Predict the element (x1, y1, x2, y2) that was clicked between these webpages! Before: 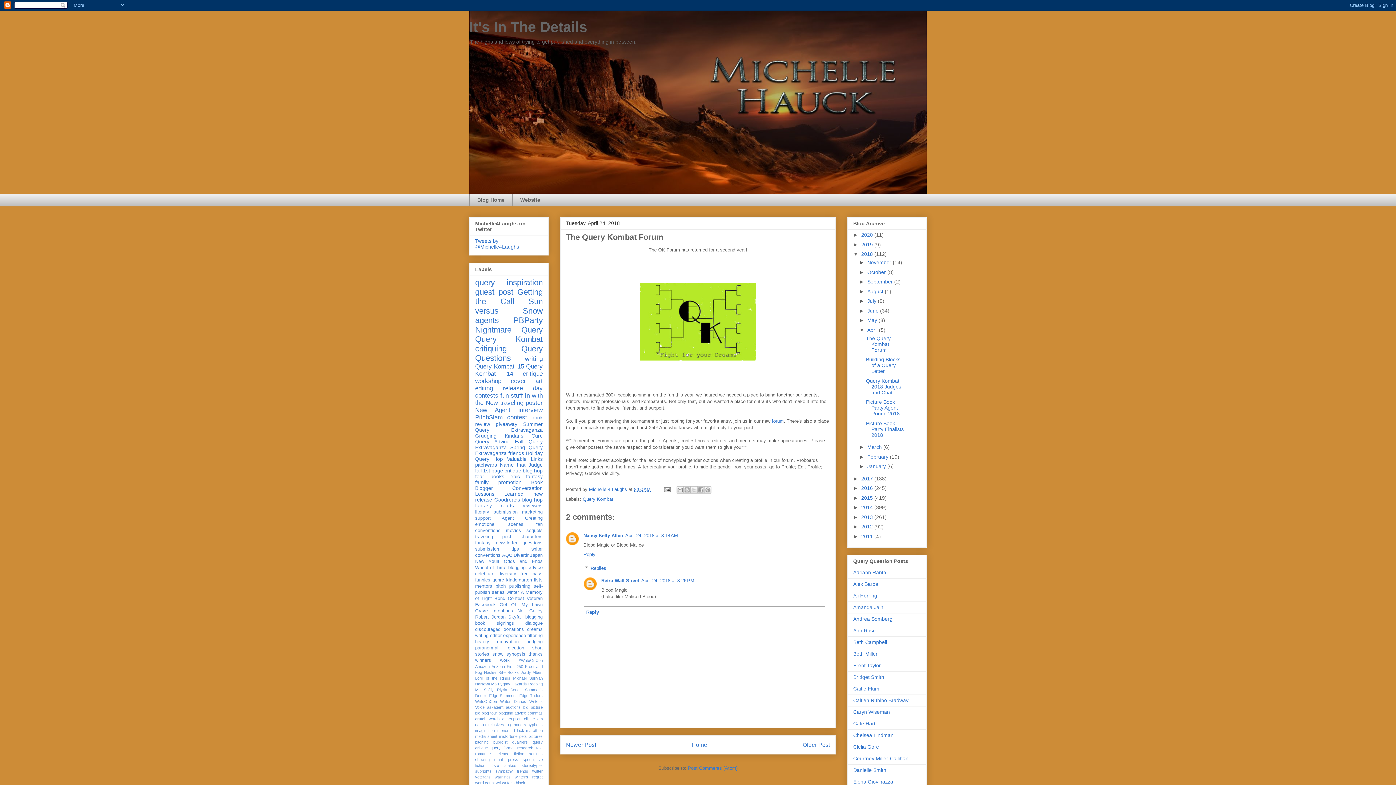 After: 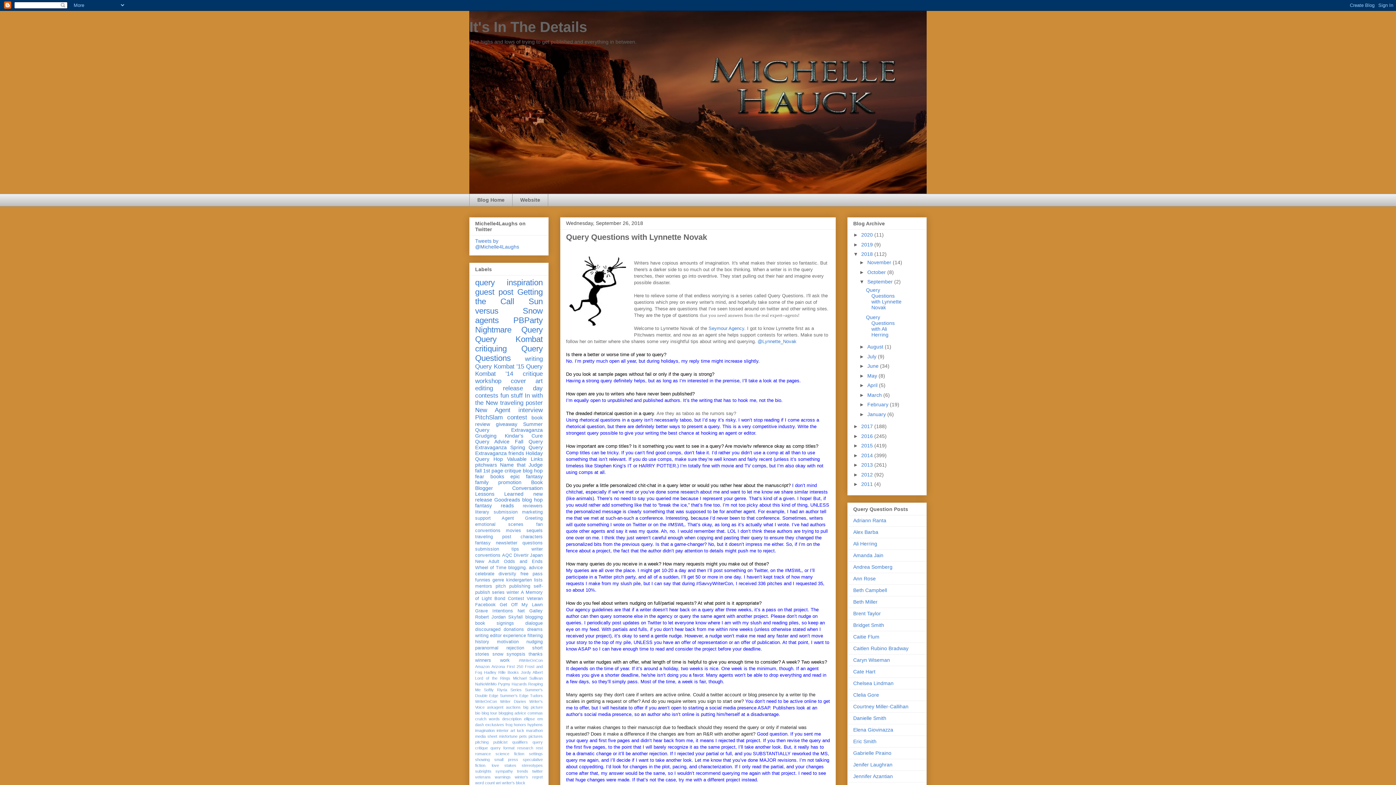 Action: label: September  bbox: (867, 278, 894, 284)